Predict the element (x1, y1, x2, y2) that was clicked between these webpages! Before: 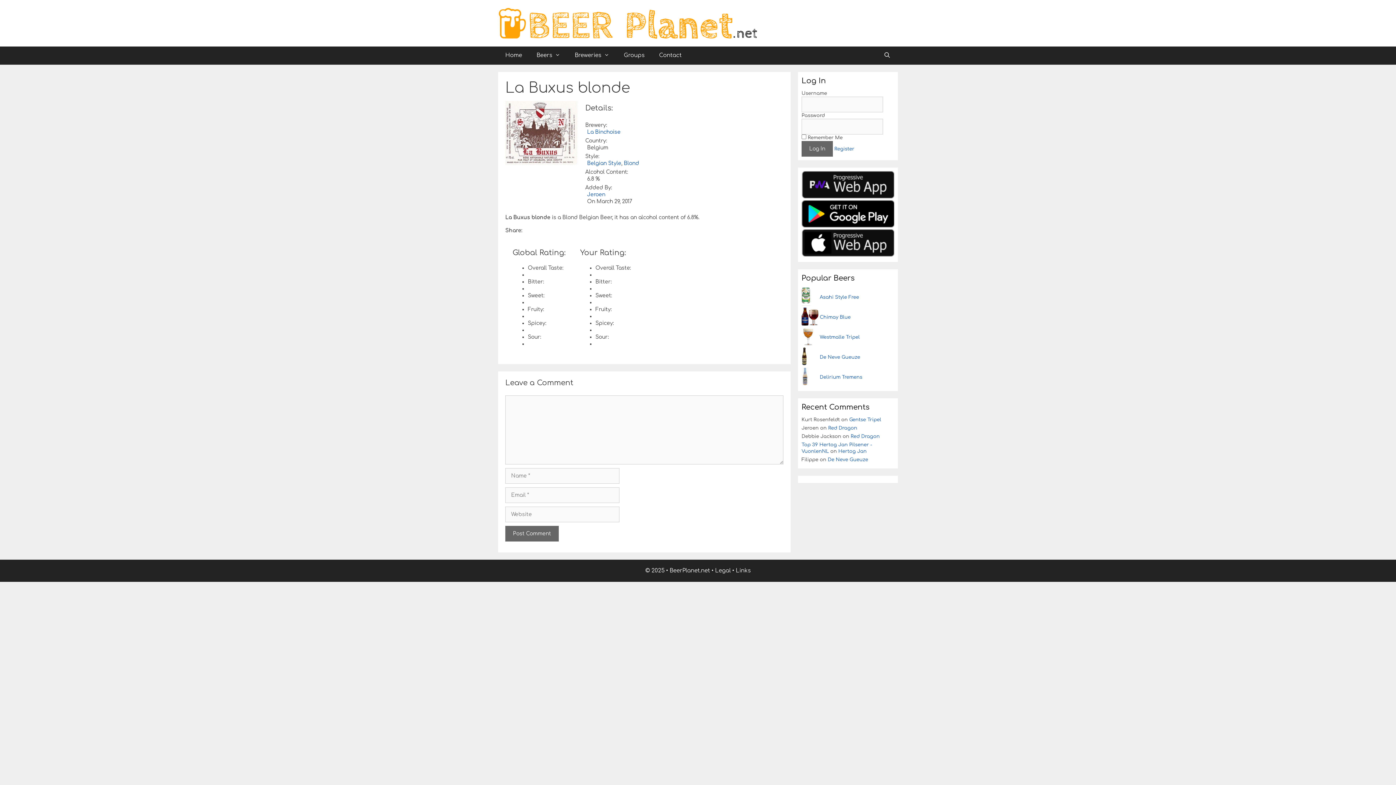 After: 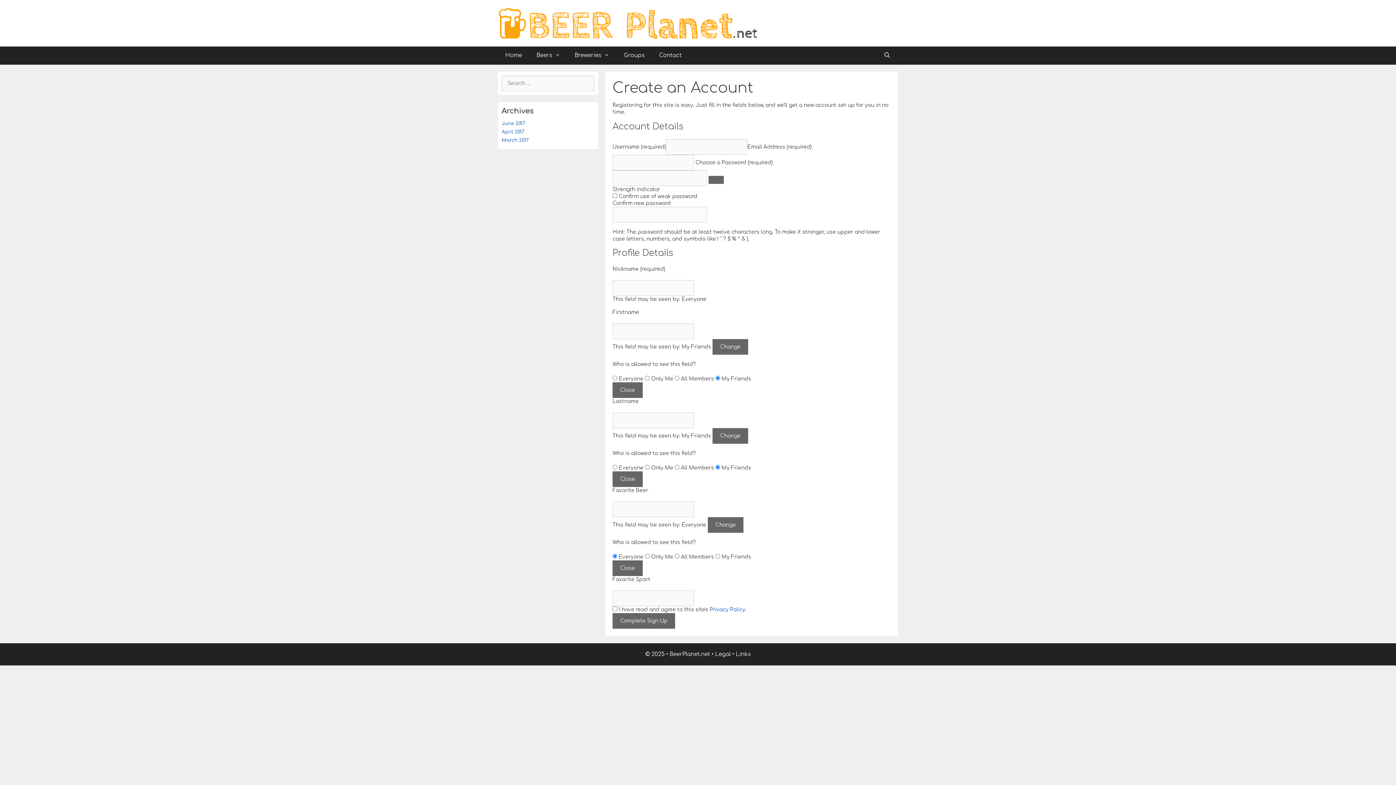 Action: bbox: (834, 146, 854, 151) label: Register